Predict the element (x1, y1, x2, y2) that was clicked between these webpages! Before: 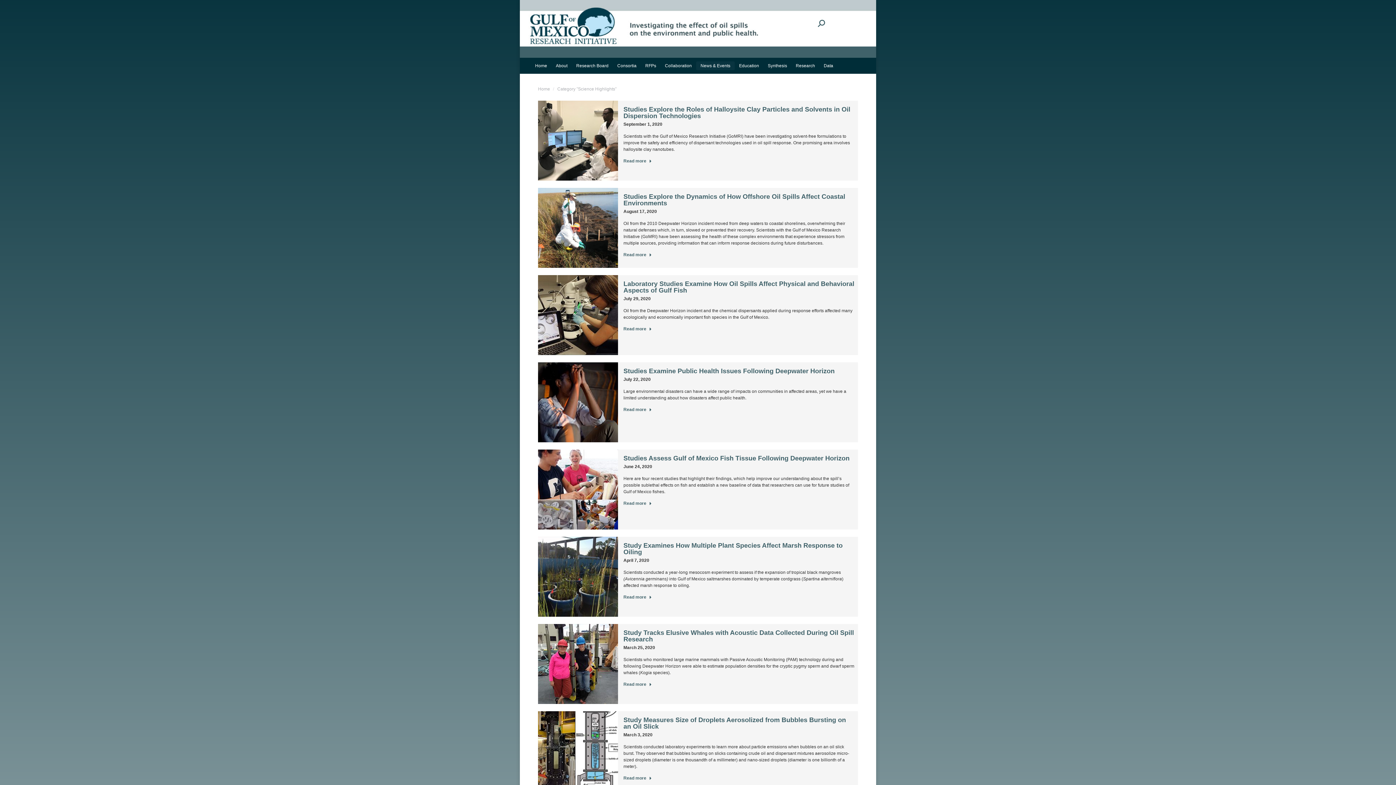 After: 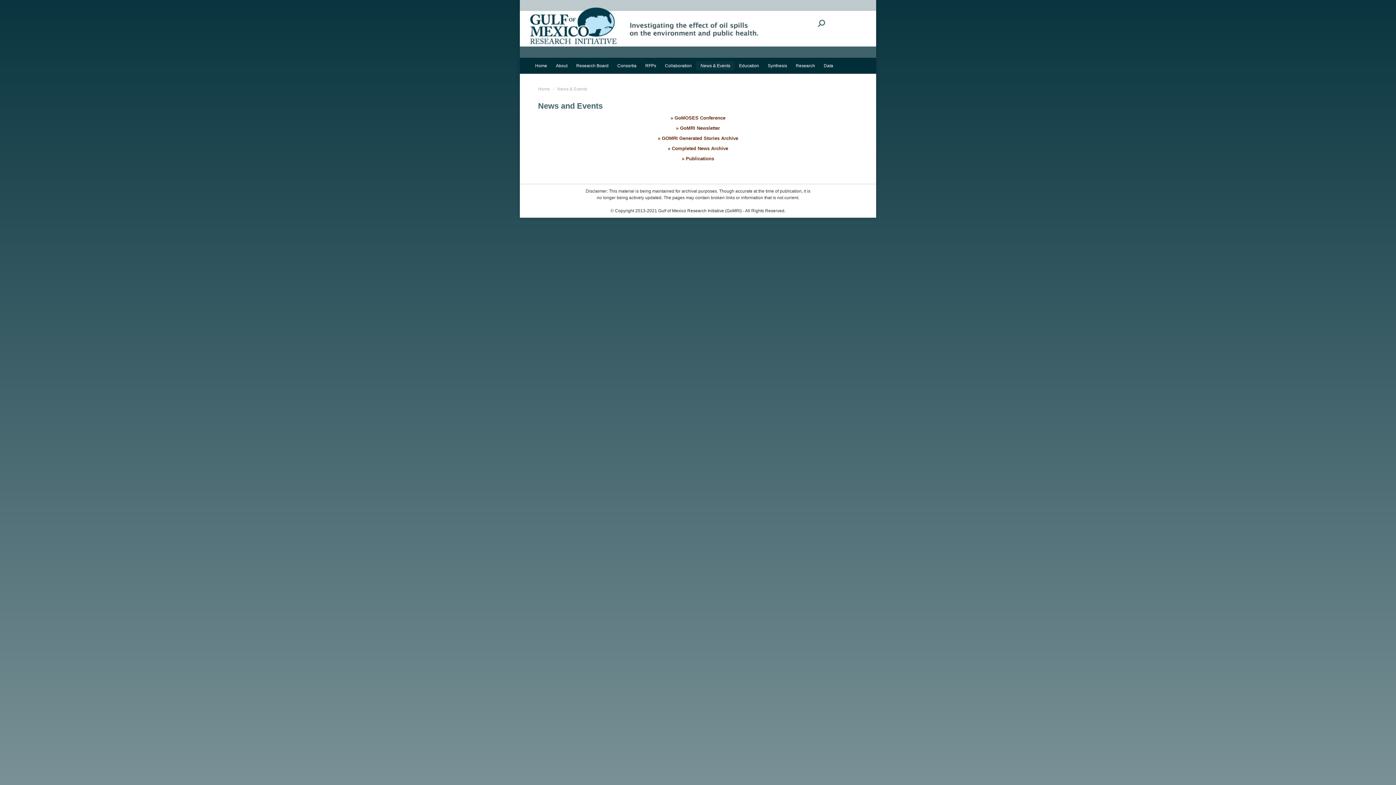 Action: label: News & Events bbox: (696, 61, 734, 70)